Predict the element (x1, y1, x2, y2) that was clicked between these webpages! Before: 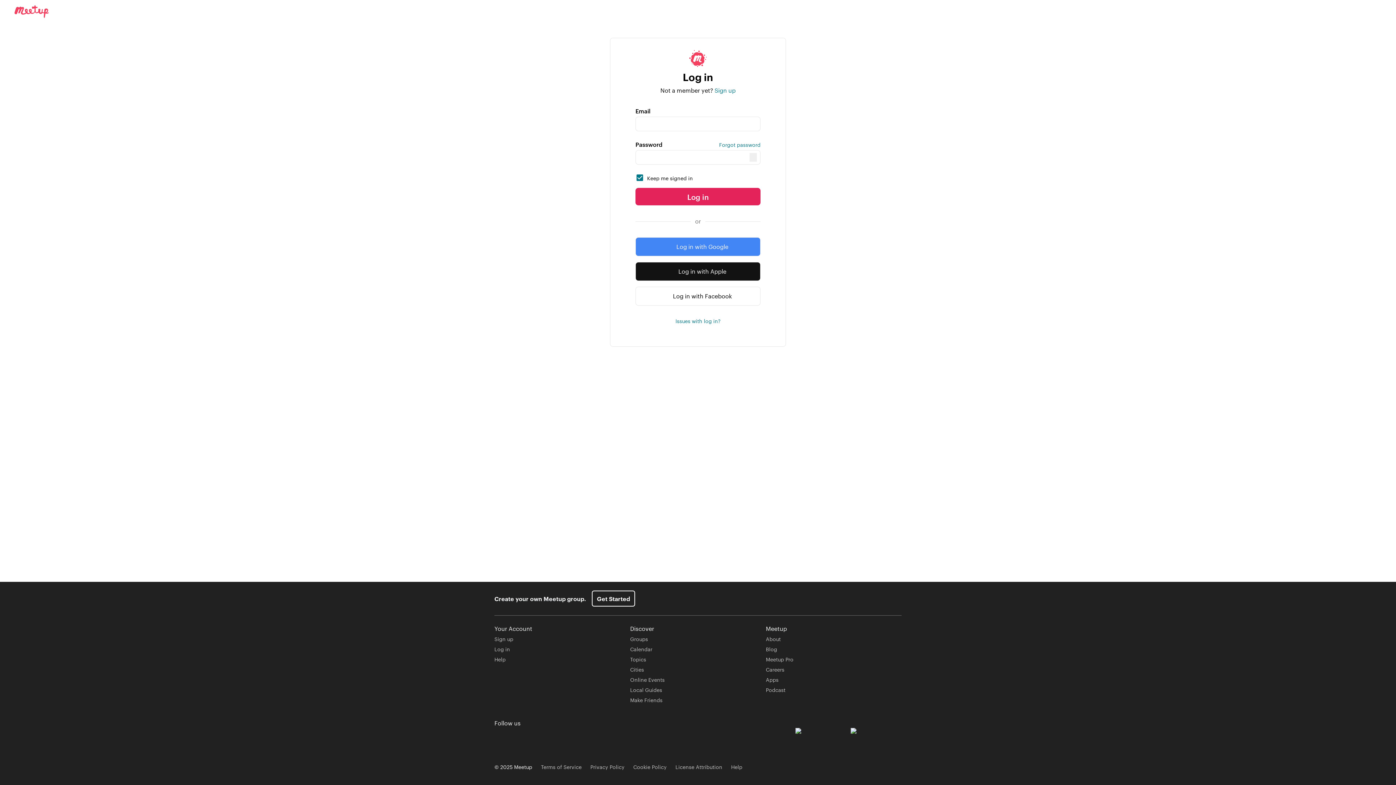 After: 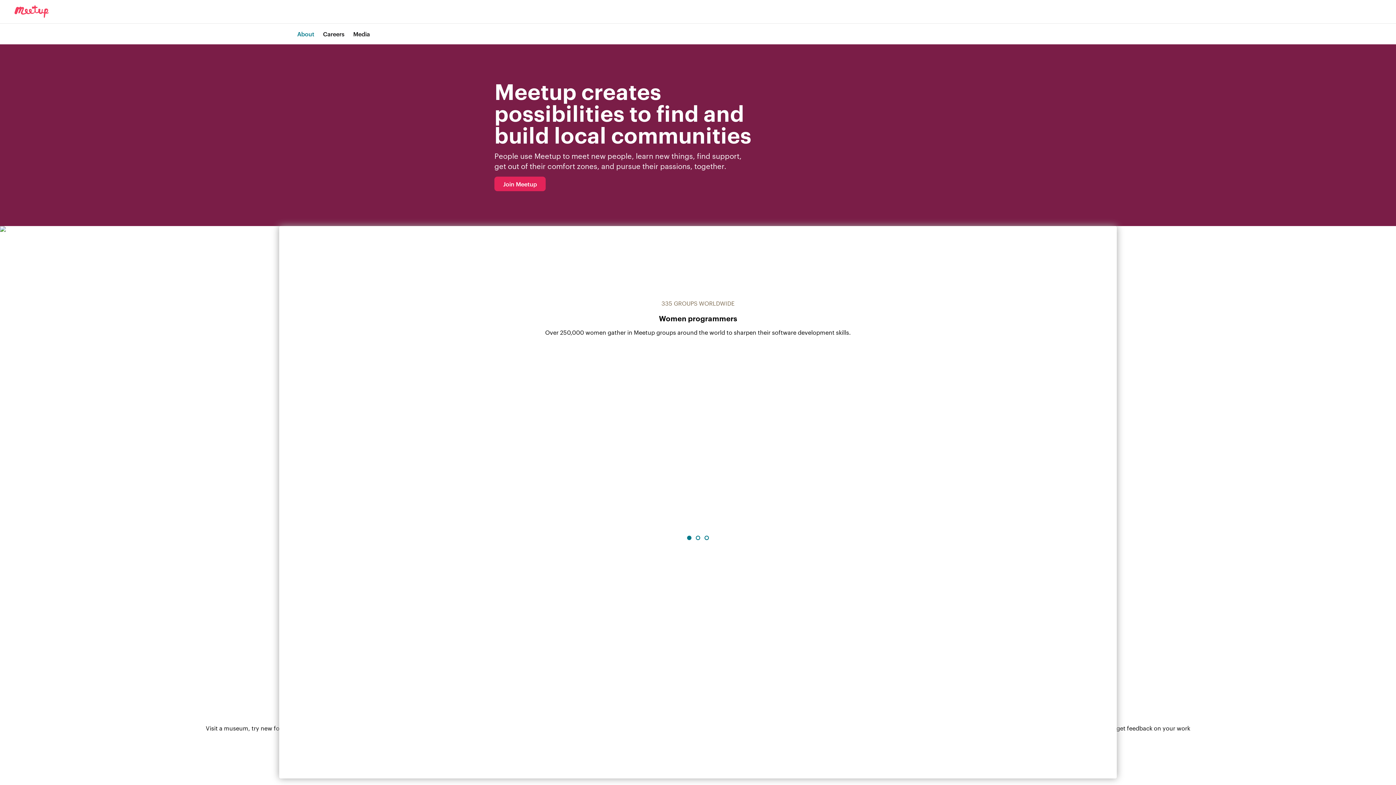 Action: label: About bbox: (766, 635, 780, 642)